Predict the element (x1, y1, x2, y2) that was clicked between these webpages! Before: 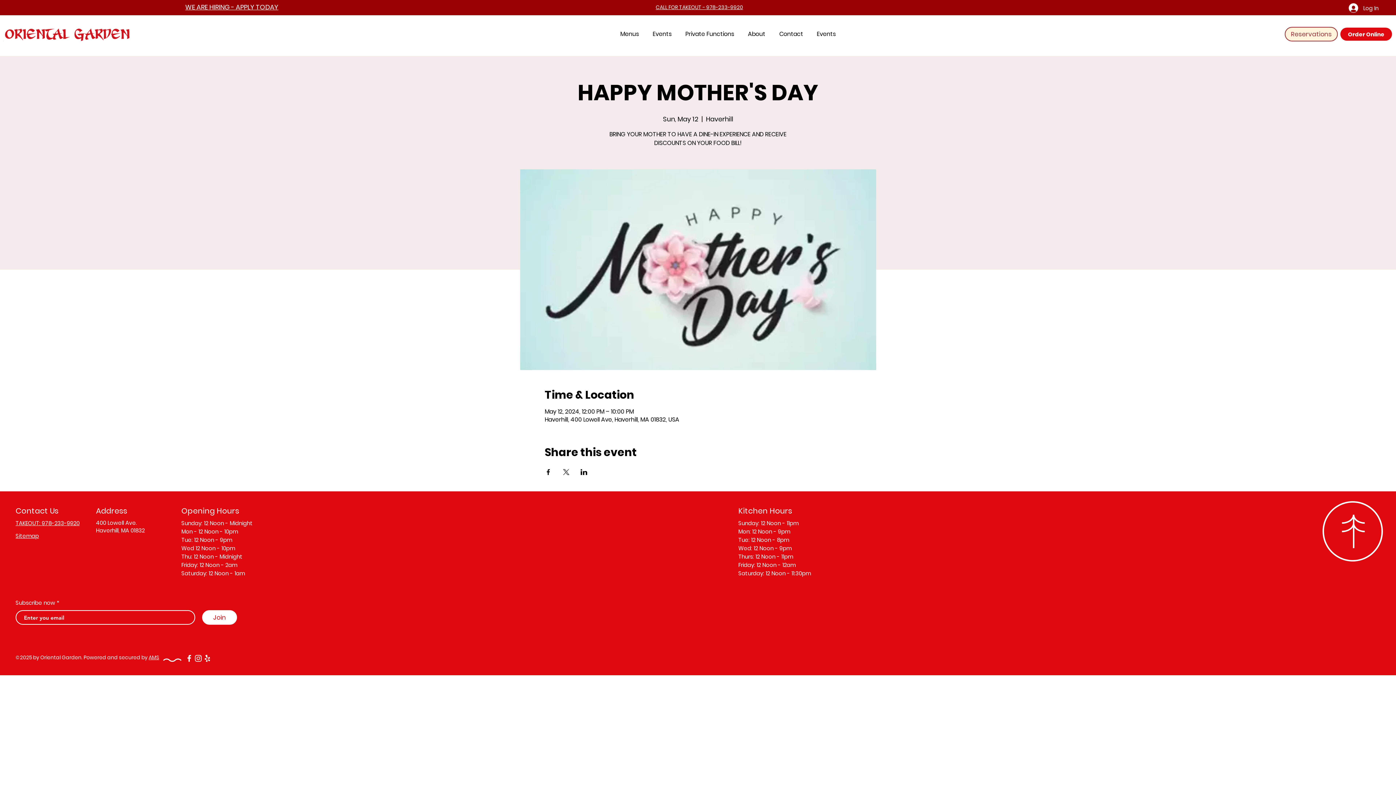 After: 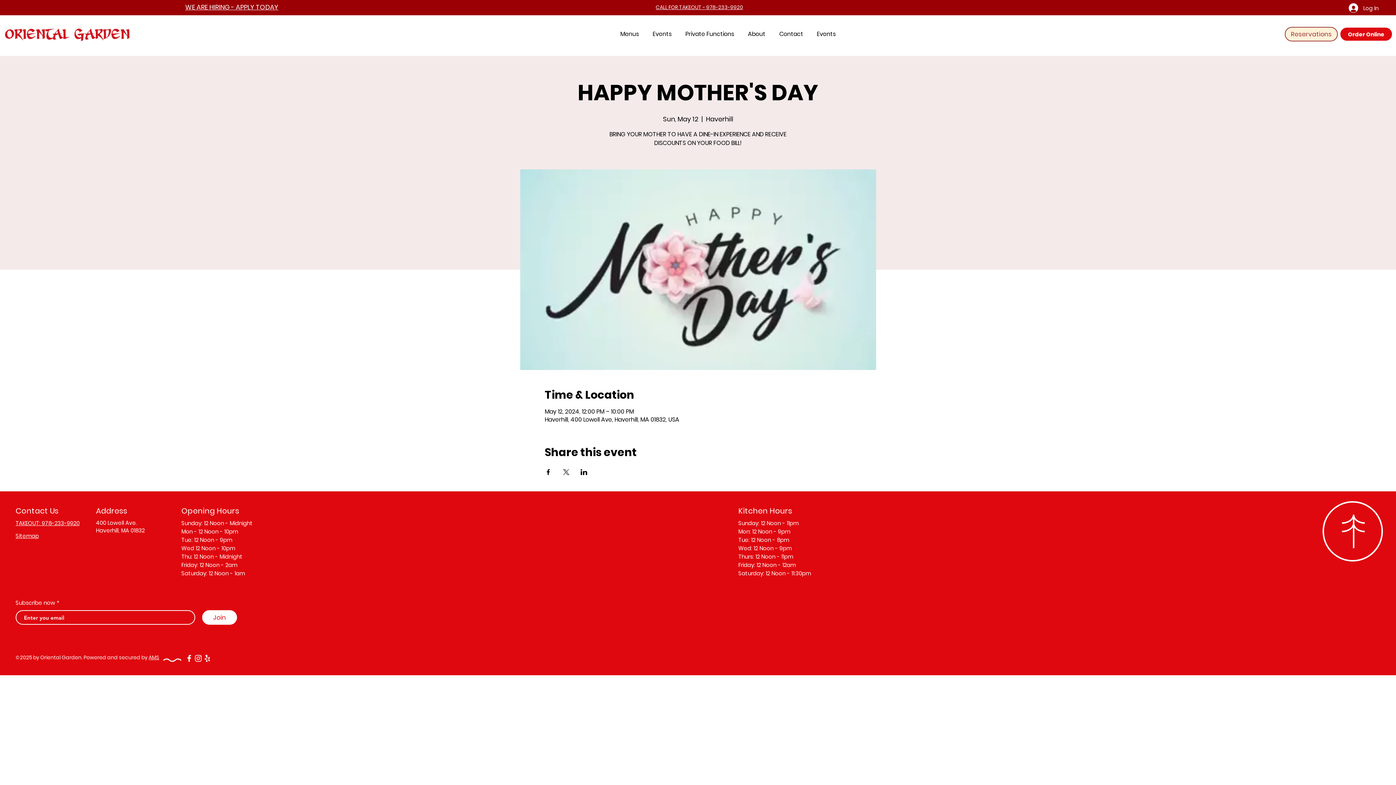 Action: label: Share event on Facebook bbox: (544, 469, 551, 475)